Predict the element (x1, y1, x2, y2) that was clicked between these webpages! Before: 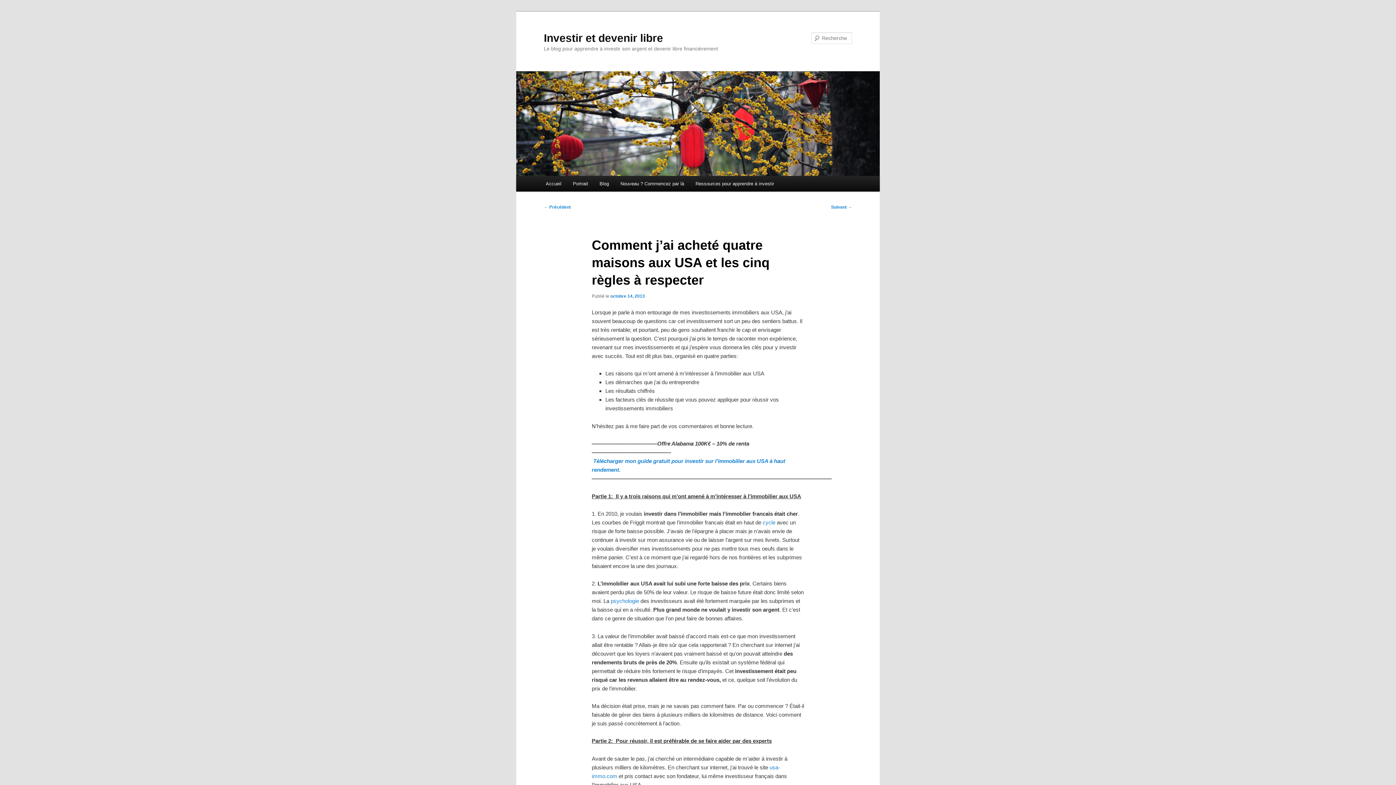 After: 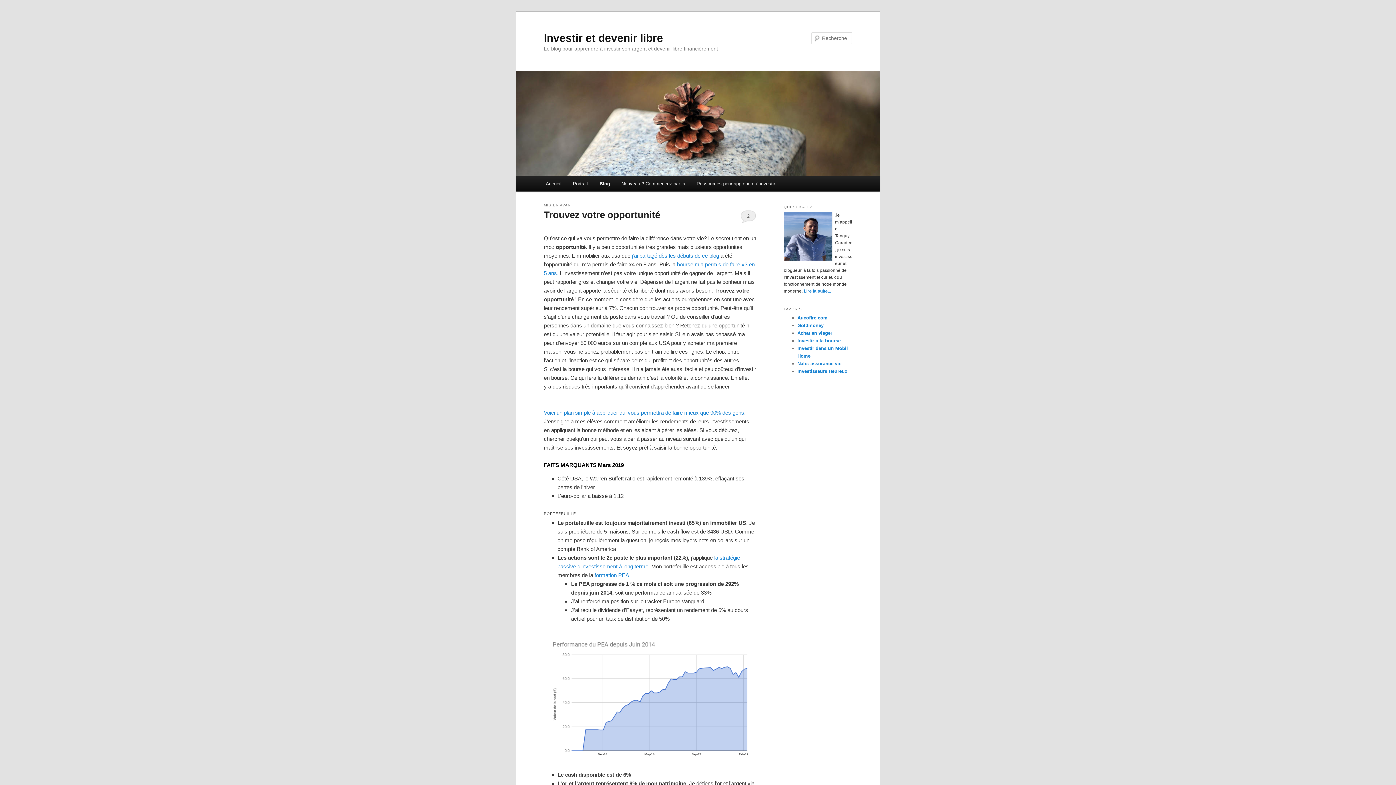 Action: label: Blog bbox: (593, 176, 614, 191)